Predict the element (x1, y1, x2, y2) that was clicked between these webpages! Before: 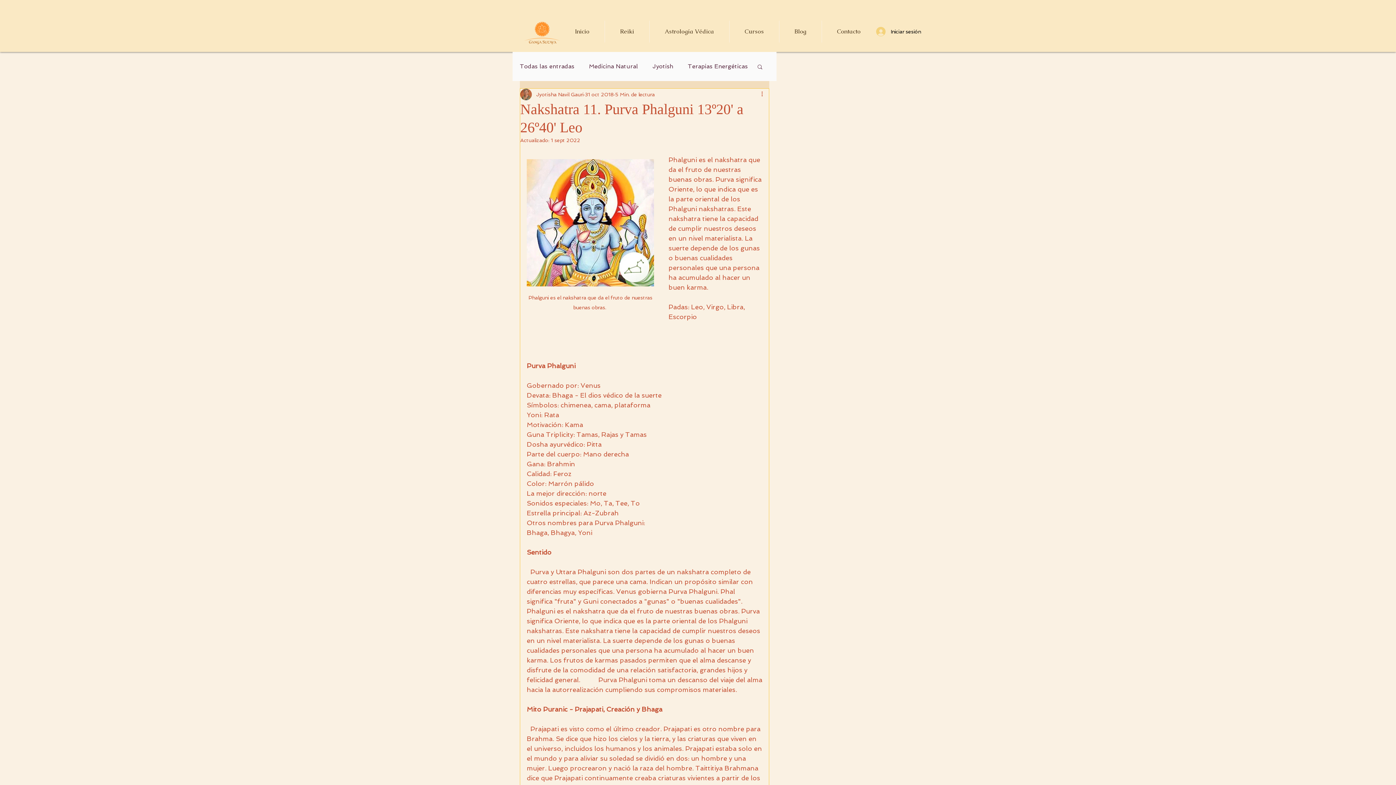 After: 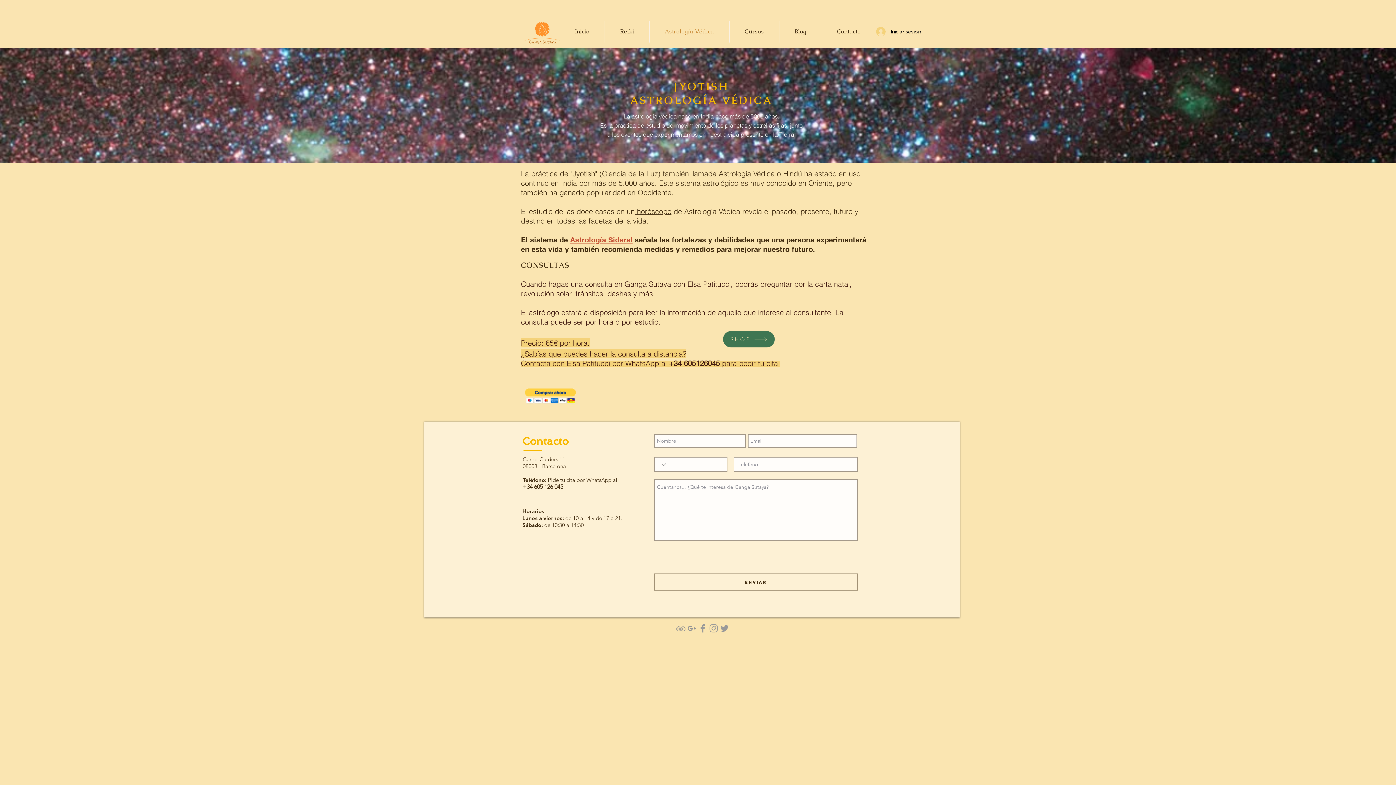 Action: bbox: (526, 159, 654, 286)